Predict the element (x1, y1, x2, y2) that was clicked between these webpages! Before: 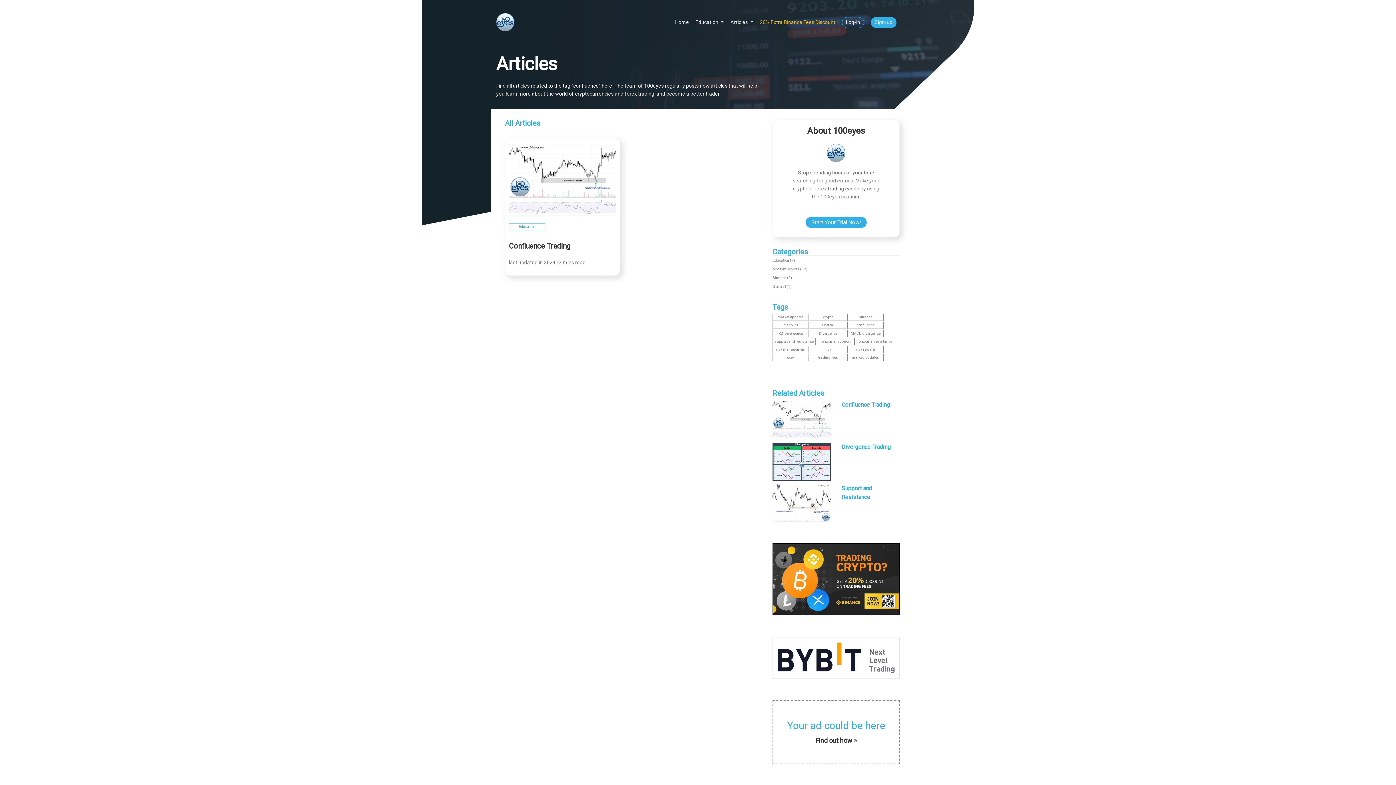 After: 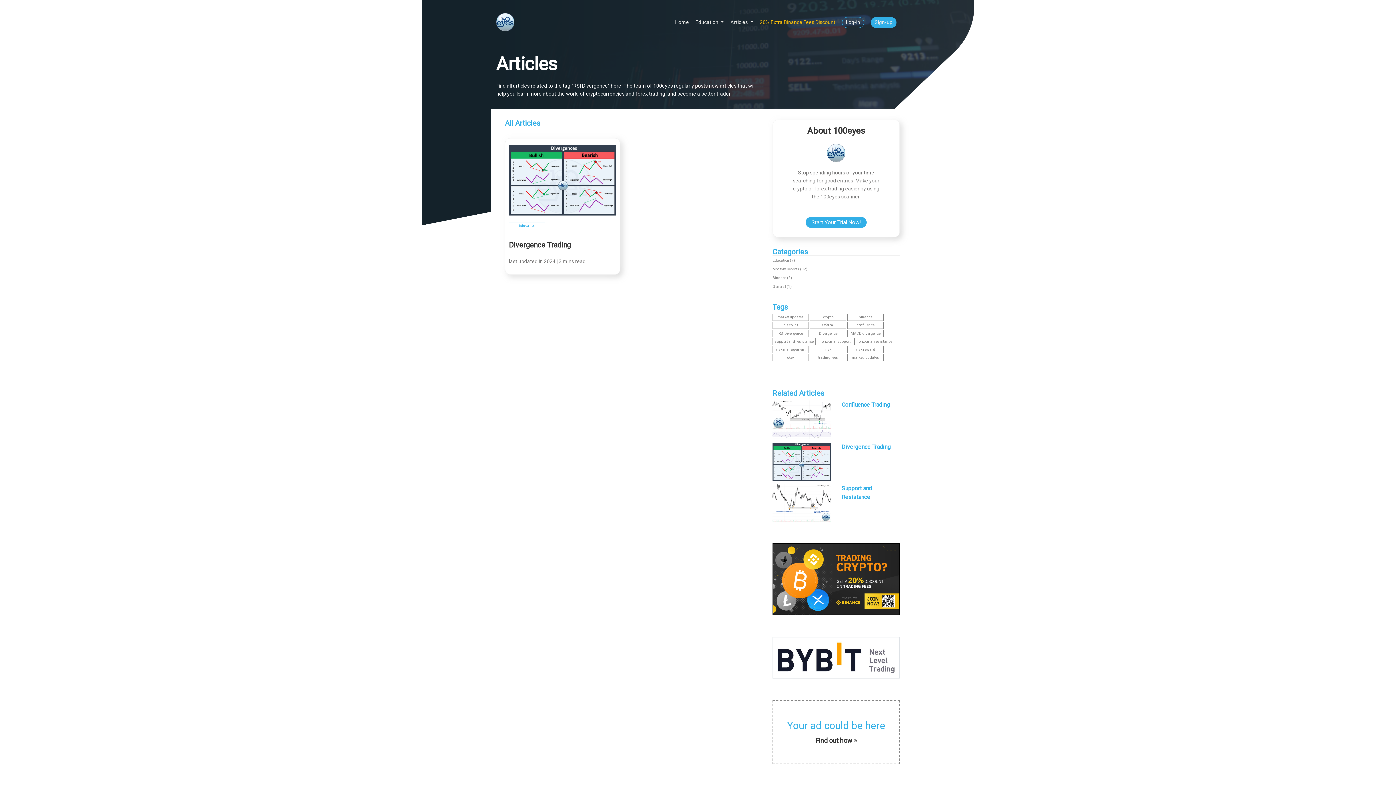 Action: label: RSI Divergence bbox: (772, 330, 809, 337)